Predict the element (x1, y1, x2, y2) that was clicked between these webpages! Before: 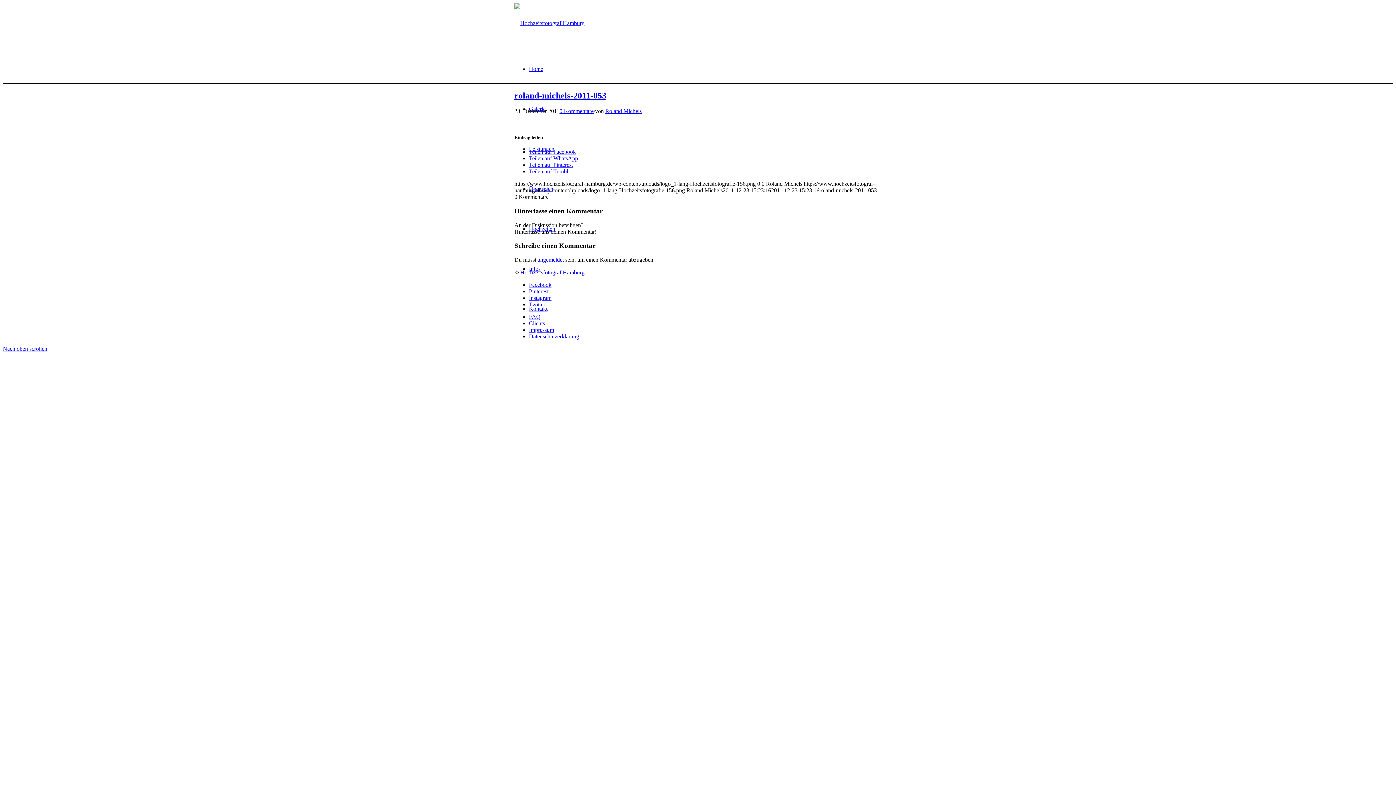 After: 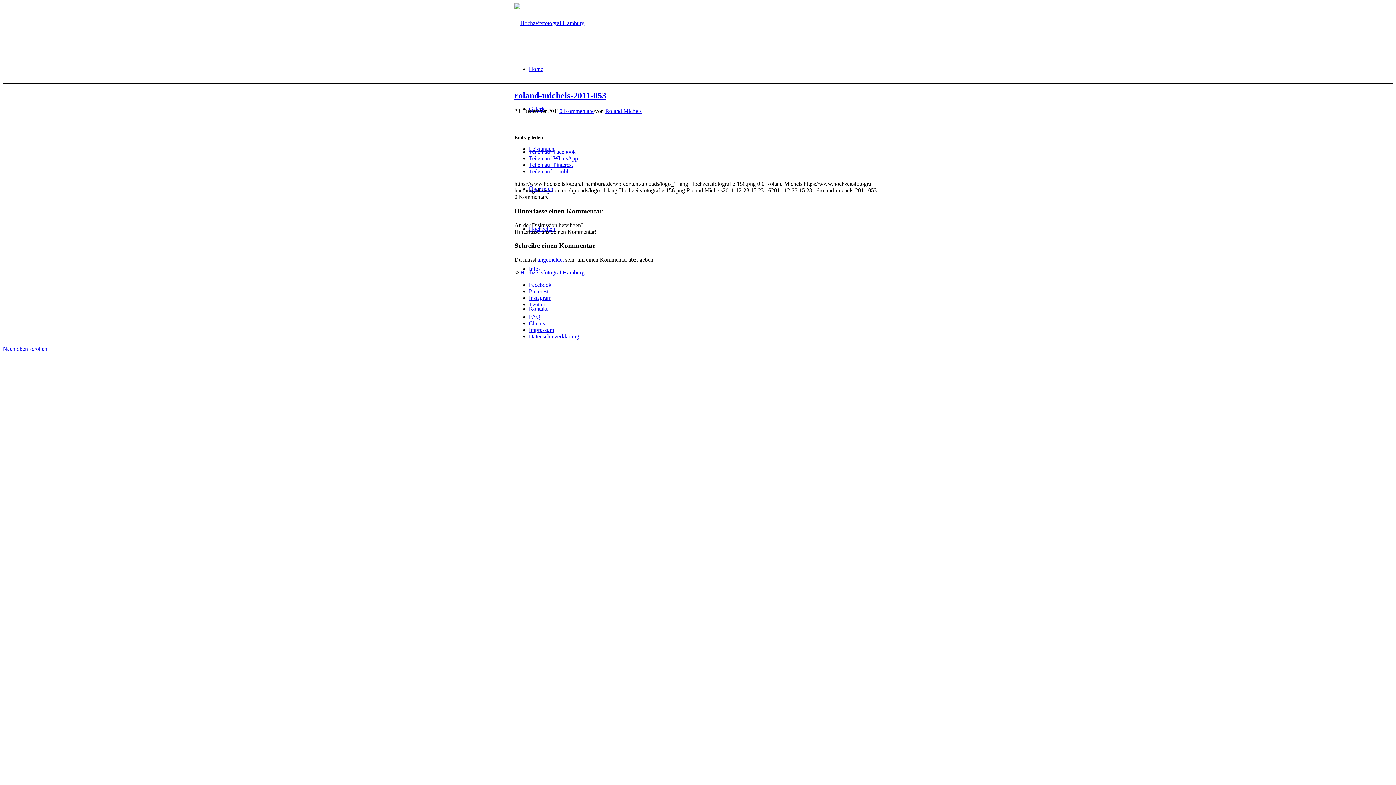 Action: bbox: (529, 288, 548, 294) label: Link zu Pinterest